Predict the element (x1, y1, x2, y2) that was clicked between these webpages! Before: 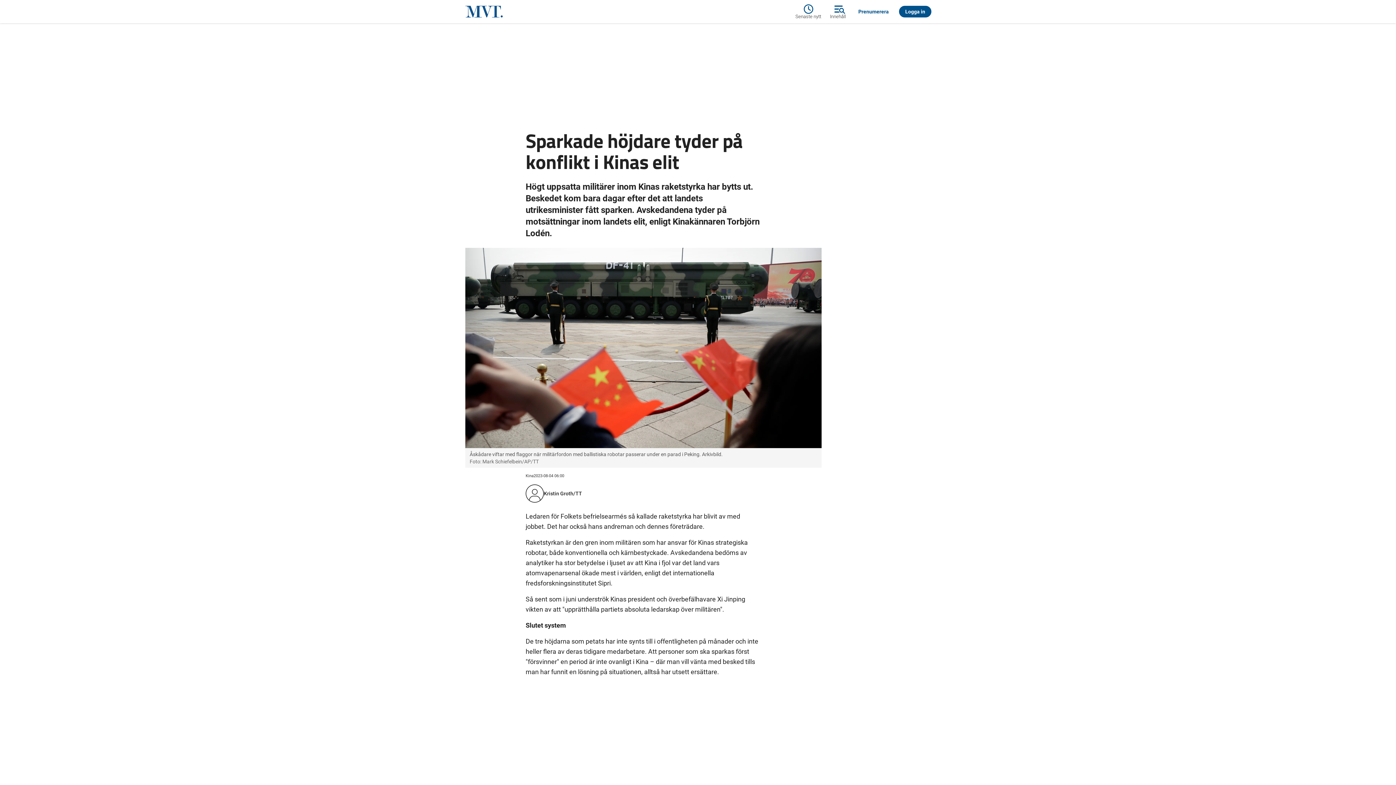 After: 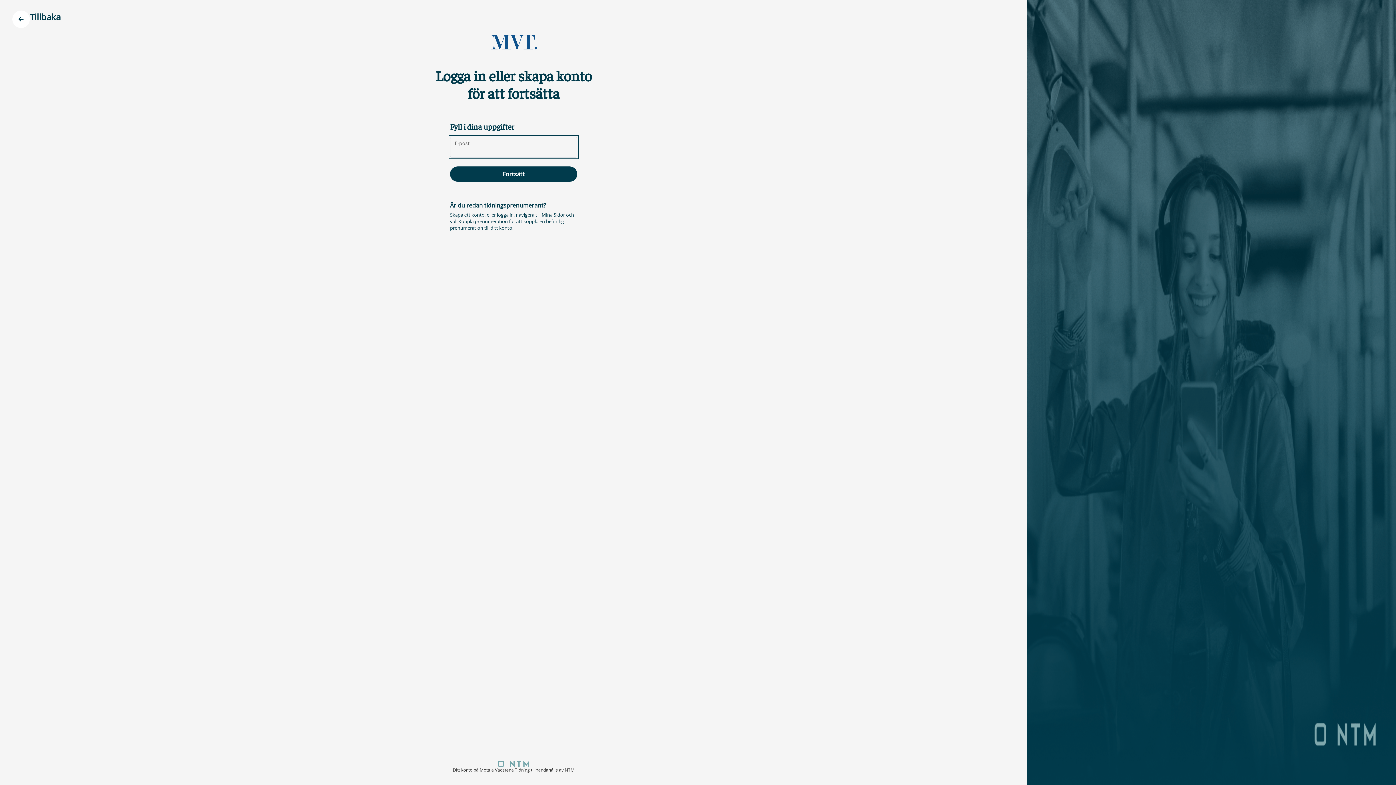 Action: label: Logga in bbox: (897, 5, 933, 17)